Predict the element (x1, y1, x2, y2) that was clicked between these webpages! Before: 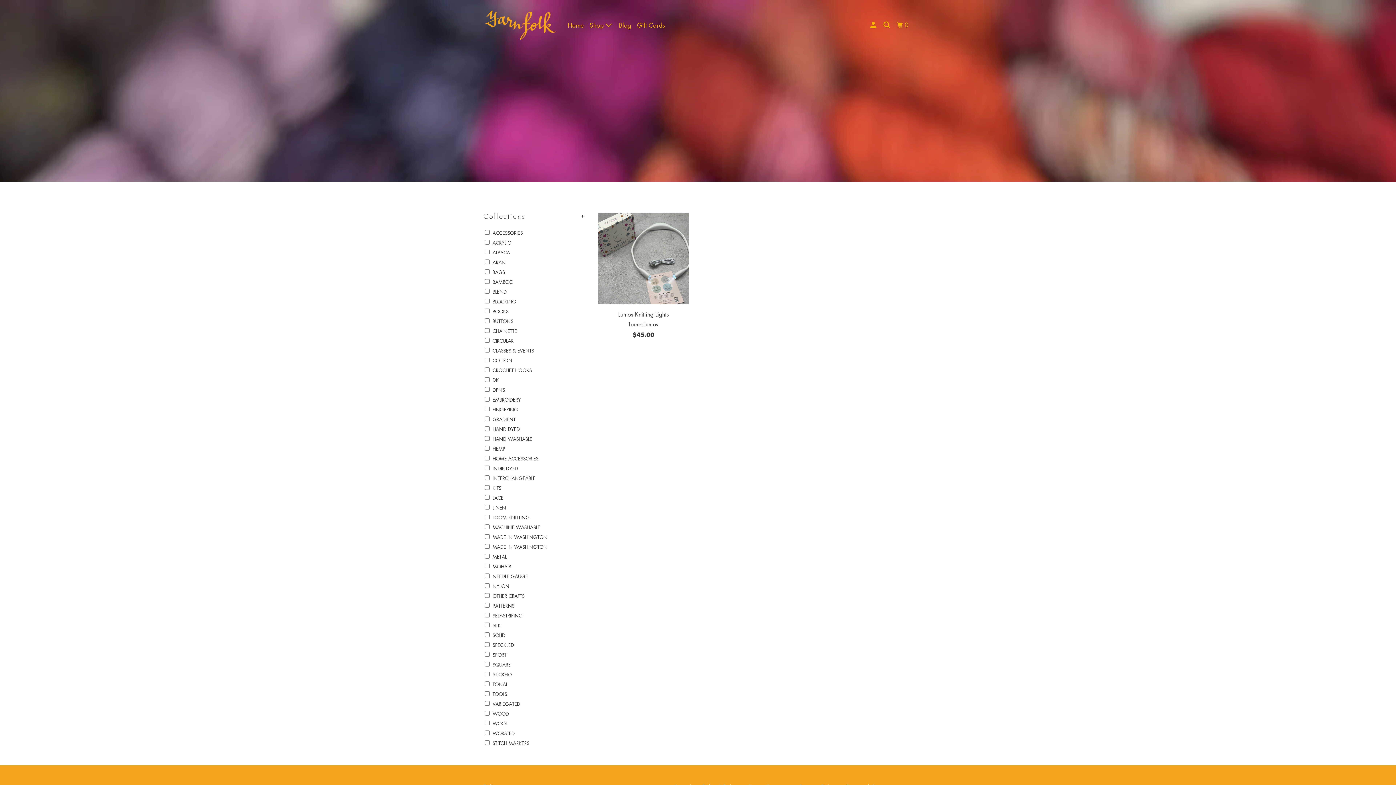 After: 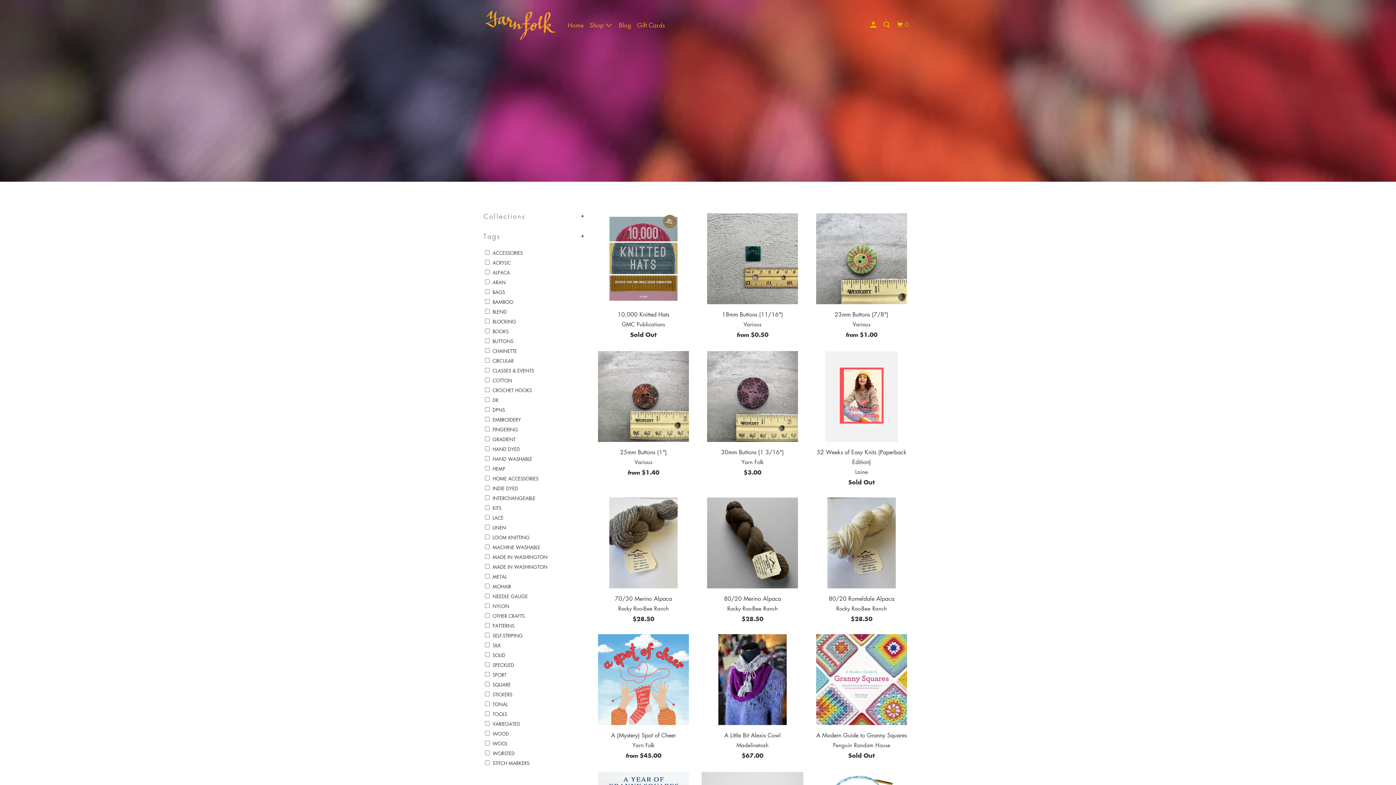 Action: label: Shop  bbox: (588, 18, 614, 32)